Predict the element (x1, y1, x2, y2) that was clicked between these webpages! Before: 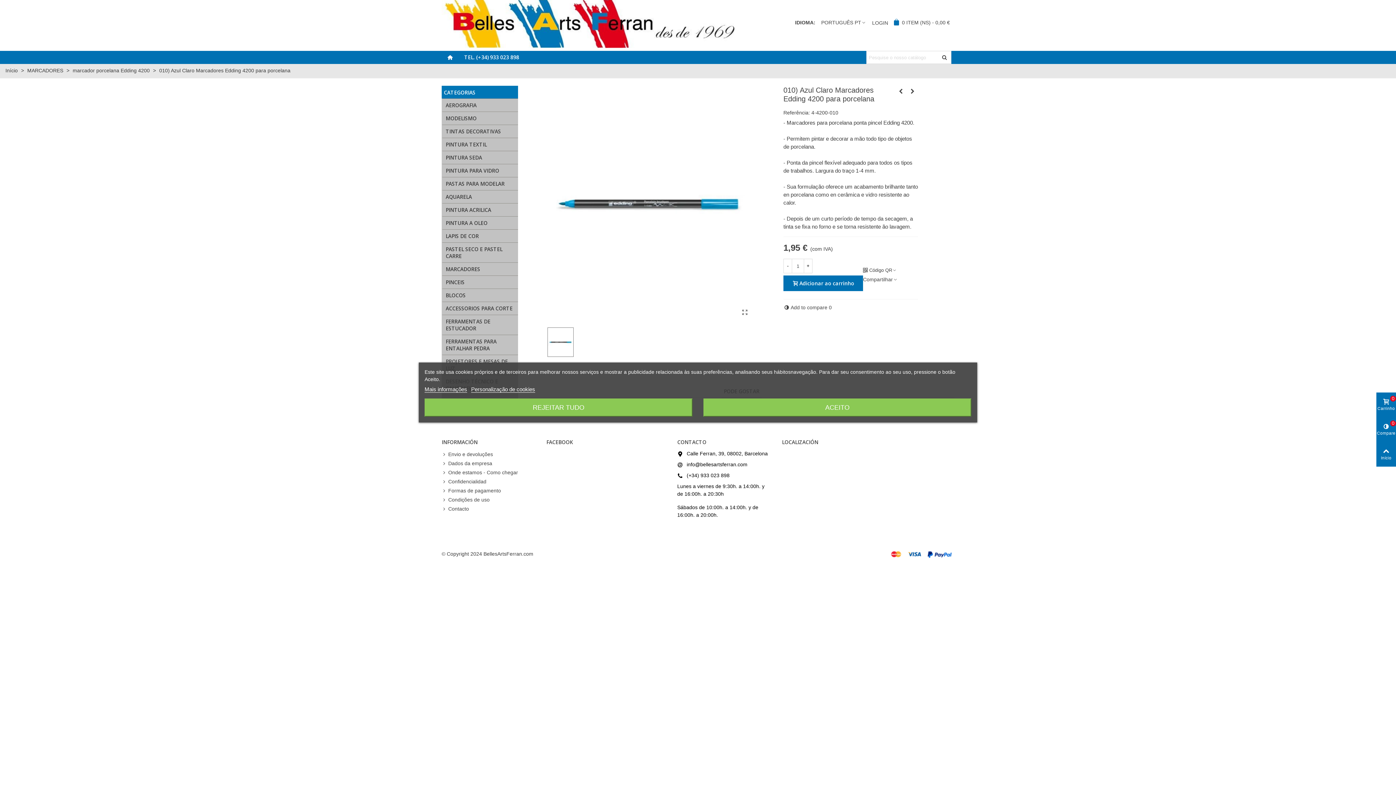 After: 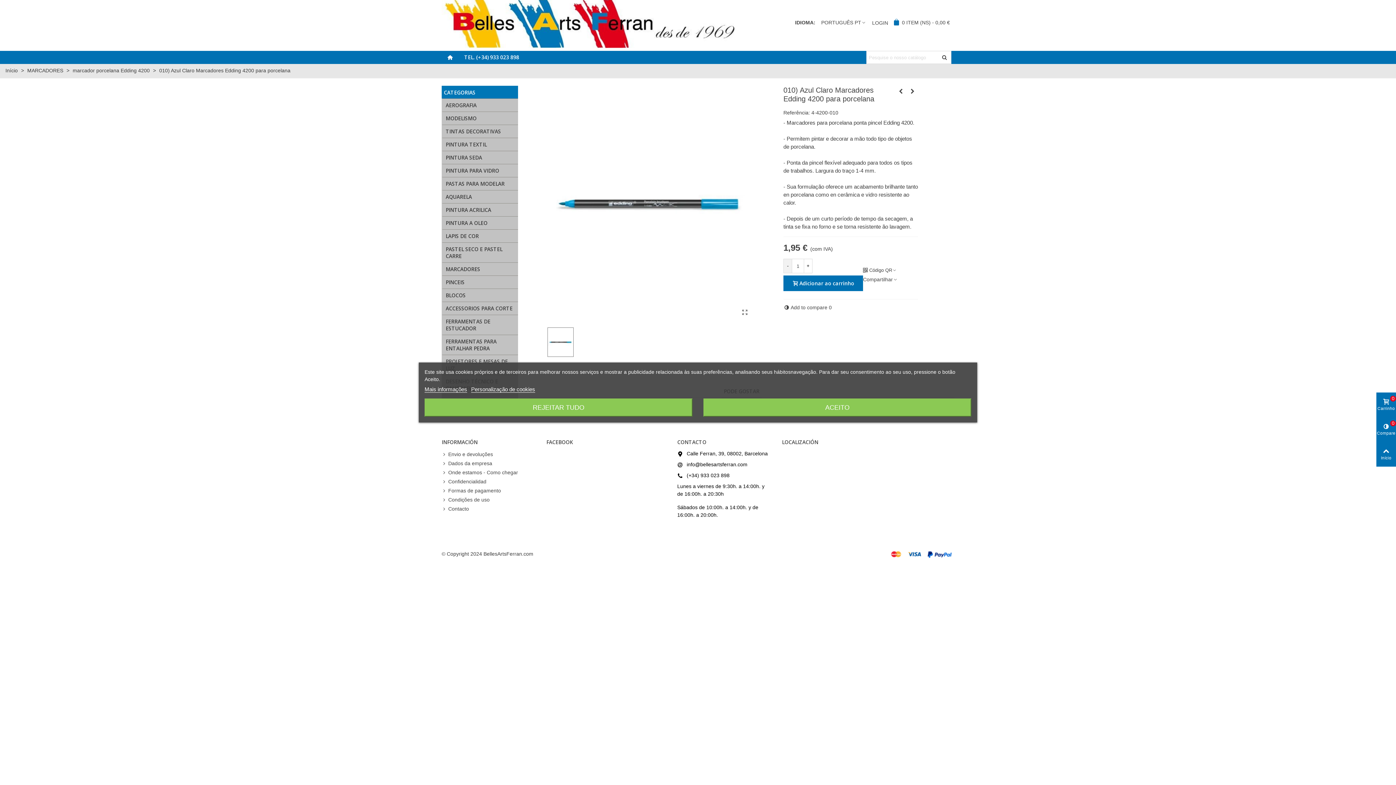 Action: bbox: (783, 258, 792, 273) label: -